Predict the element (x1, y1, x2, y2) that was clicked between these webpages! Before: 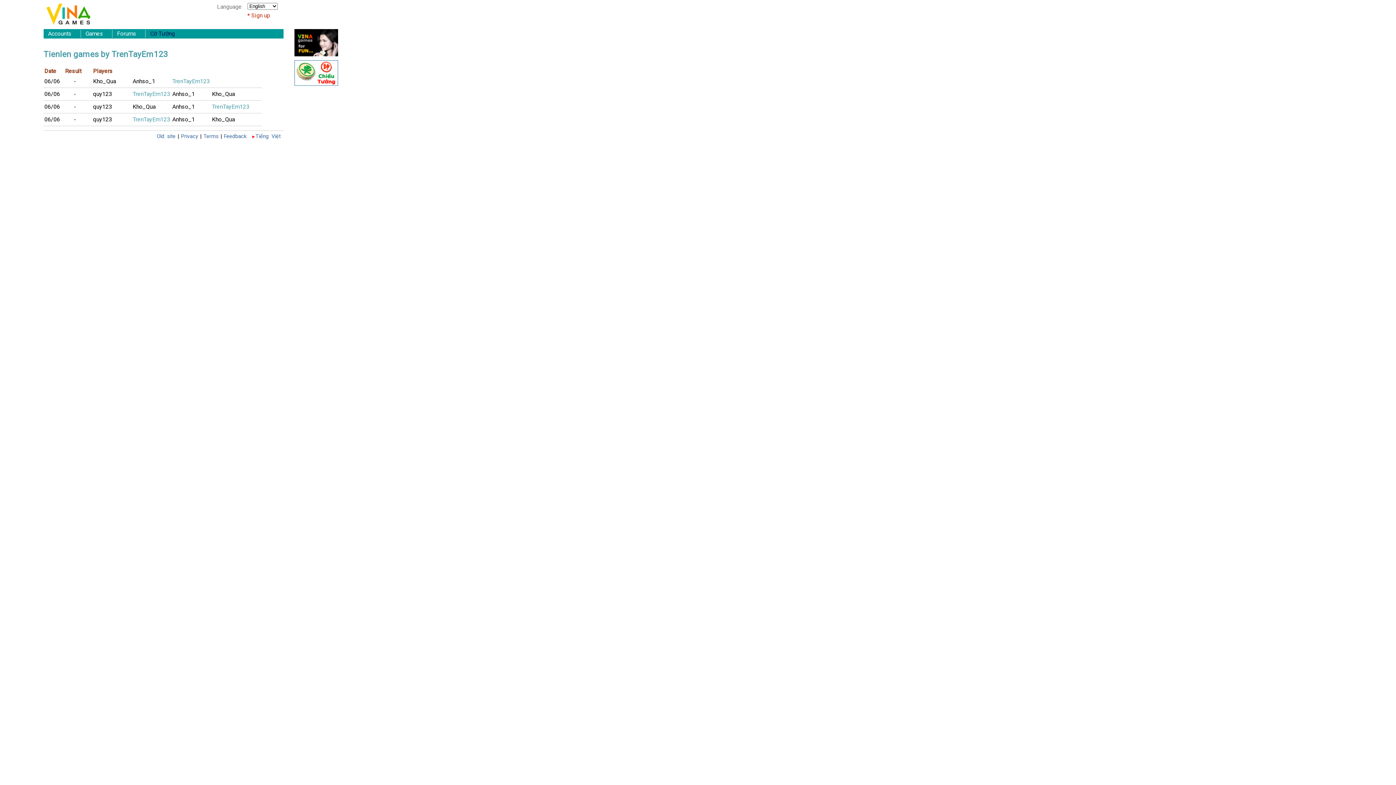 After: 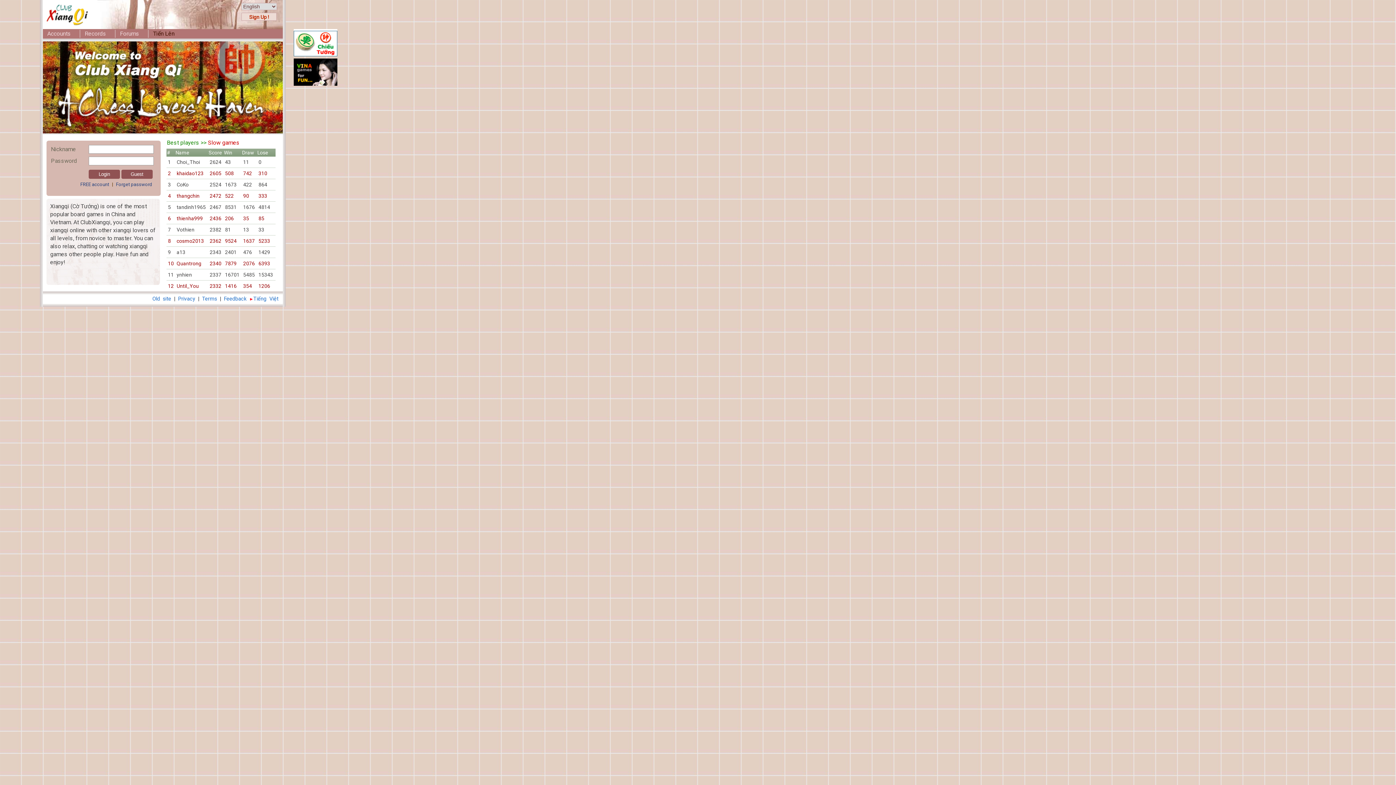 Action: bbox: (294, 80, 338, 87)